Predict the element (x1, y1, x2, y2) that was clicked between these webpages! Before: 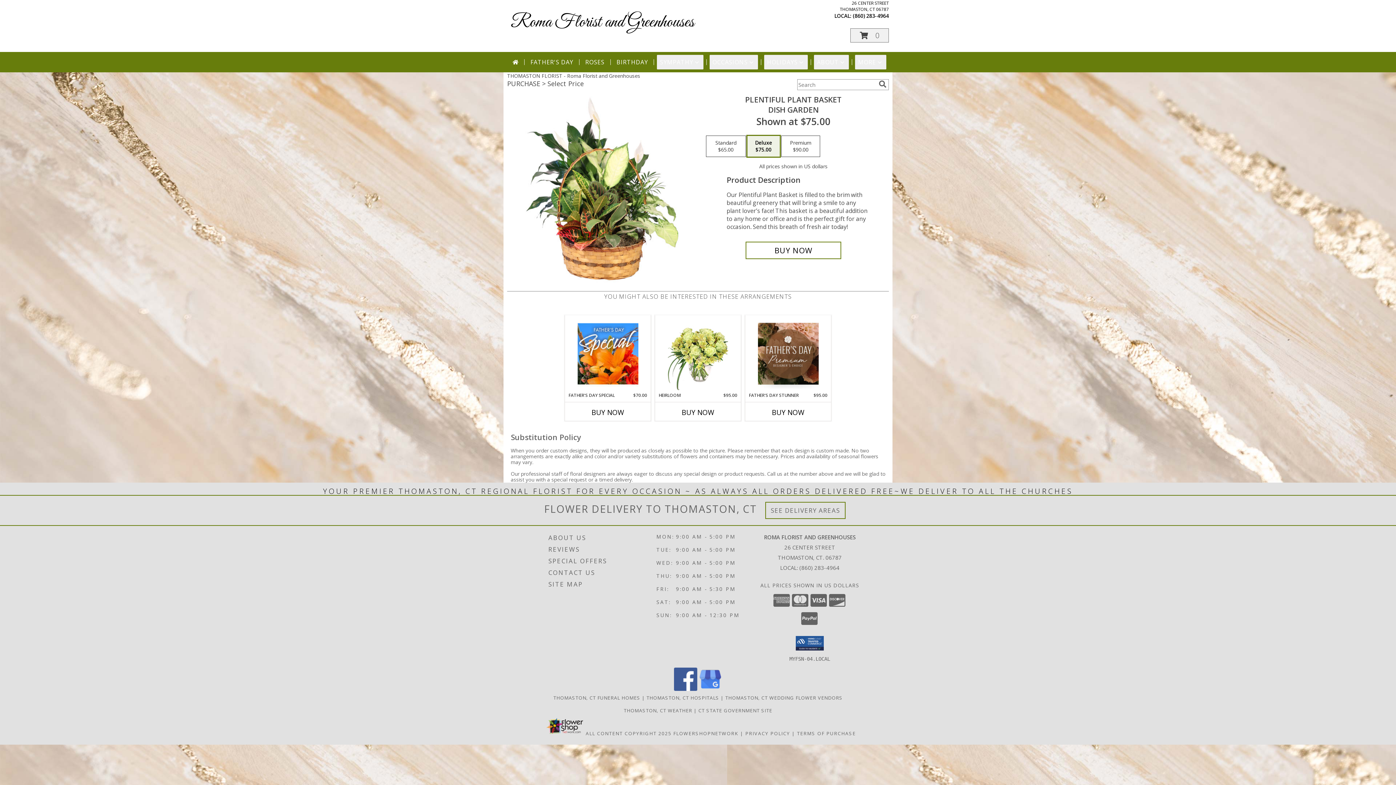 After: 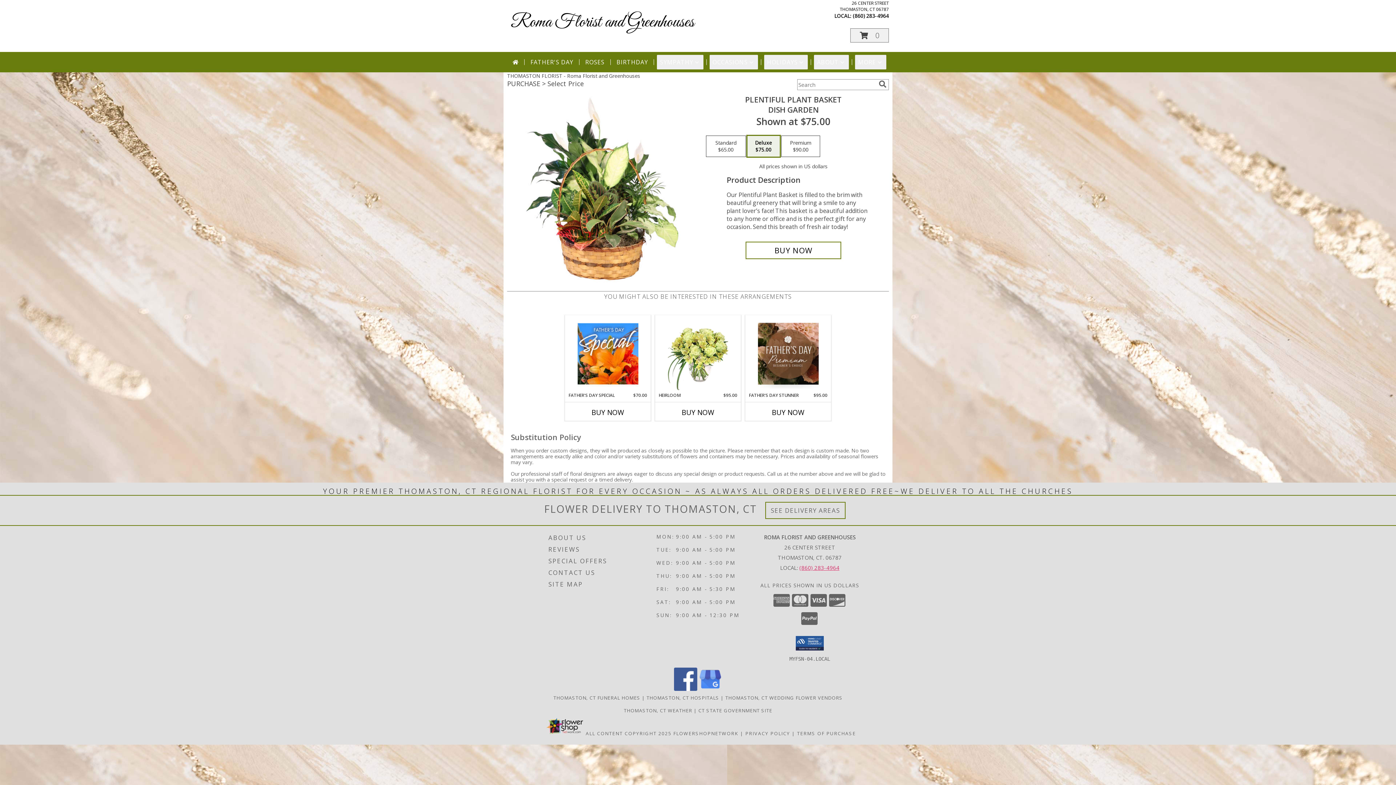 Action: bbox: (799, 564, 839, 571) label: Call local number: +1-860-283-4964